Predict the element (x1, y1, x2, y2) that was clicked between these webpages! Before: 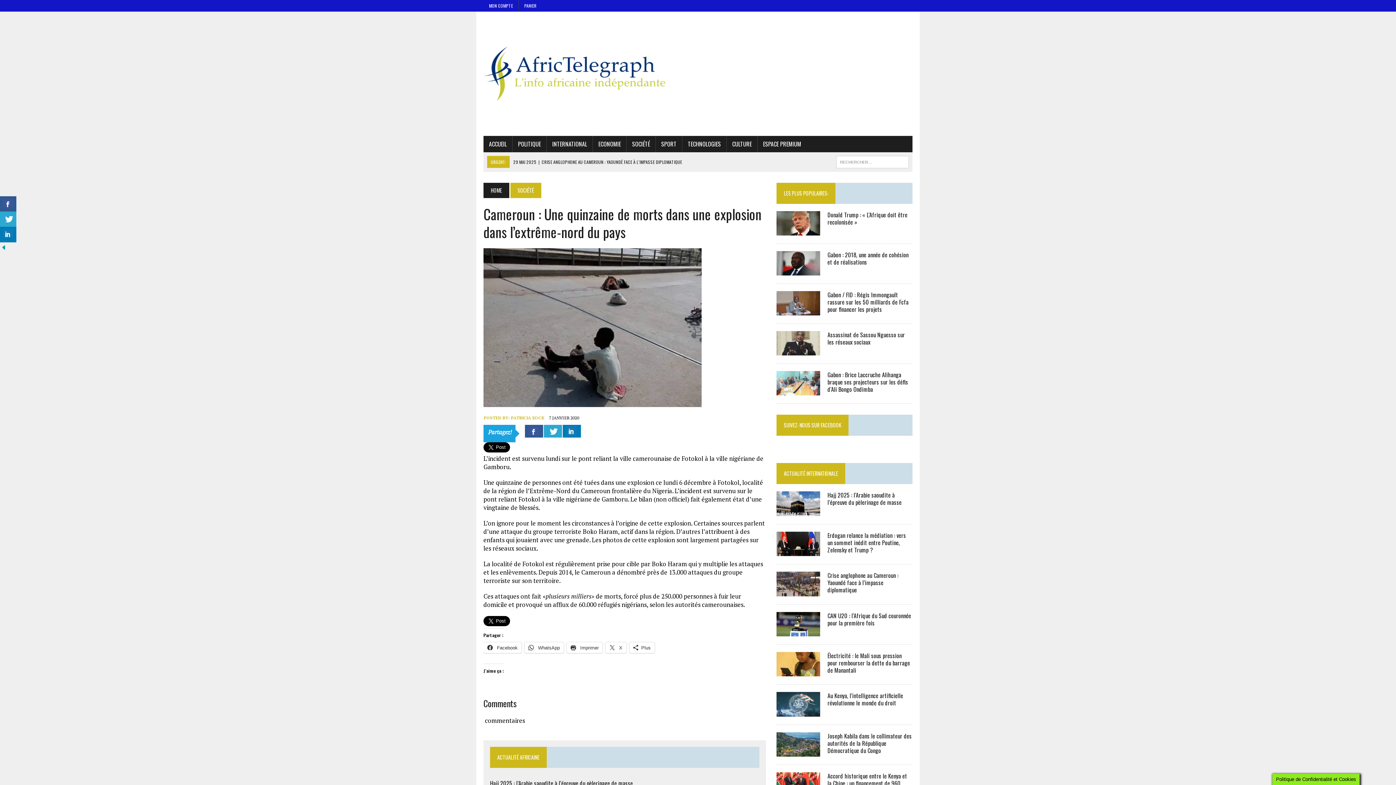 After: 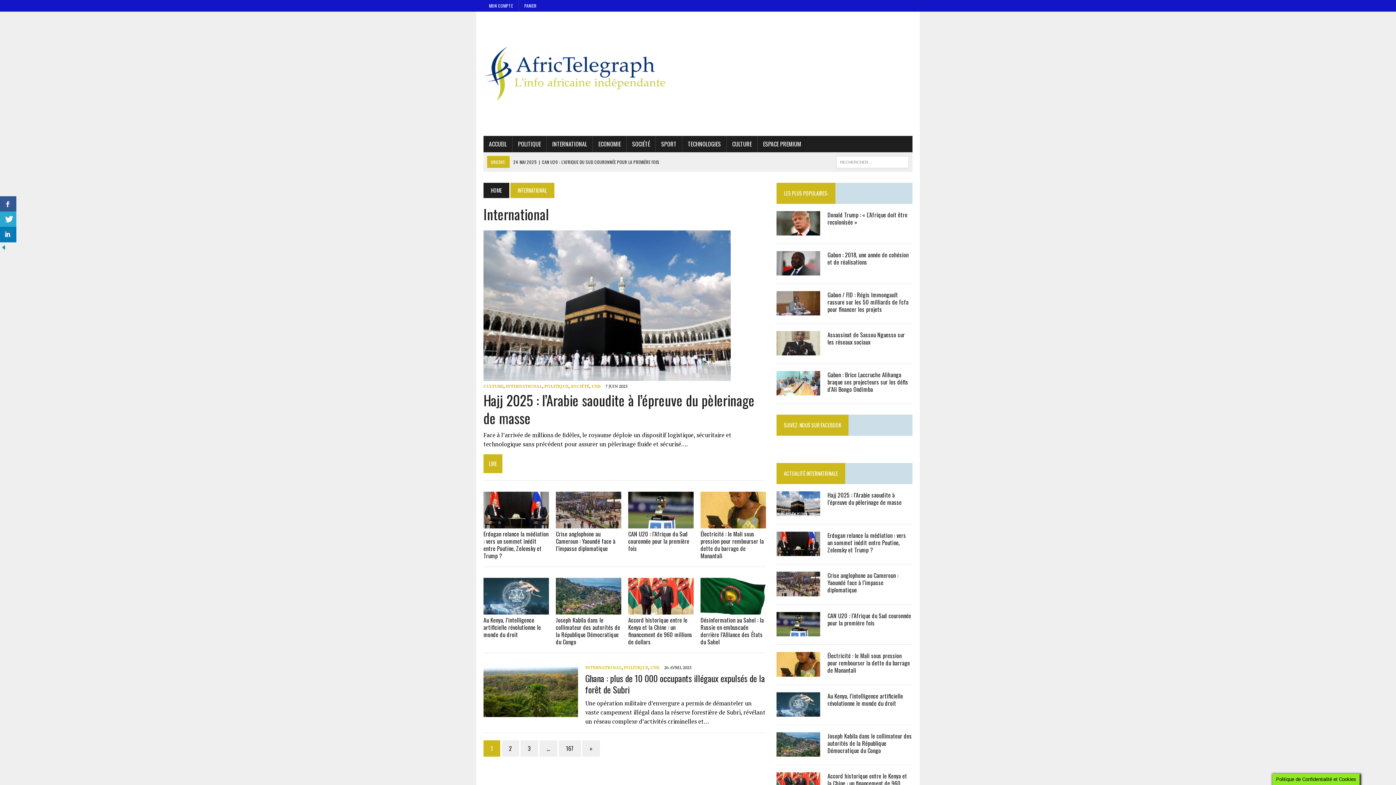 Action: bbox: (546, 136, 592, 152) label: INTERNATIONAL